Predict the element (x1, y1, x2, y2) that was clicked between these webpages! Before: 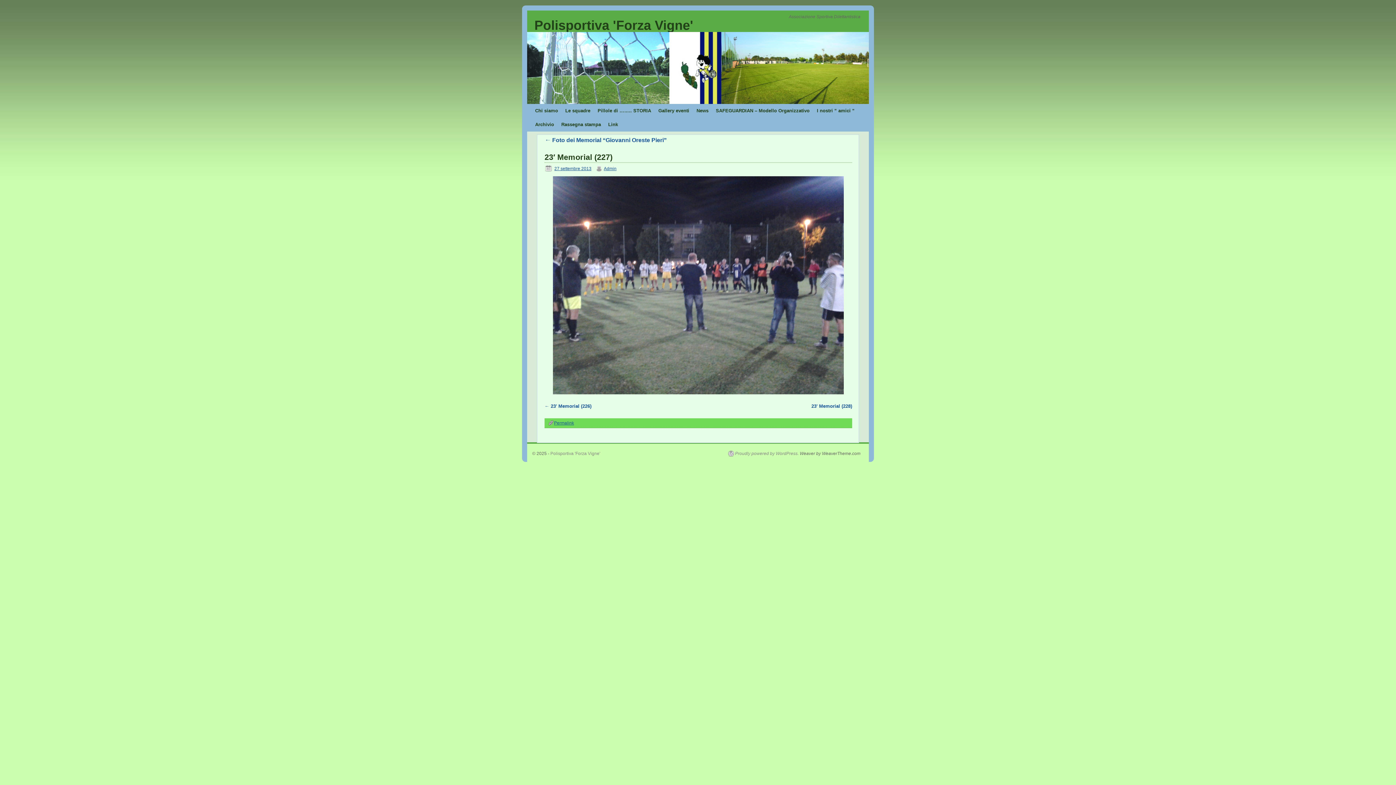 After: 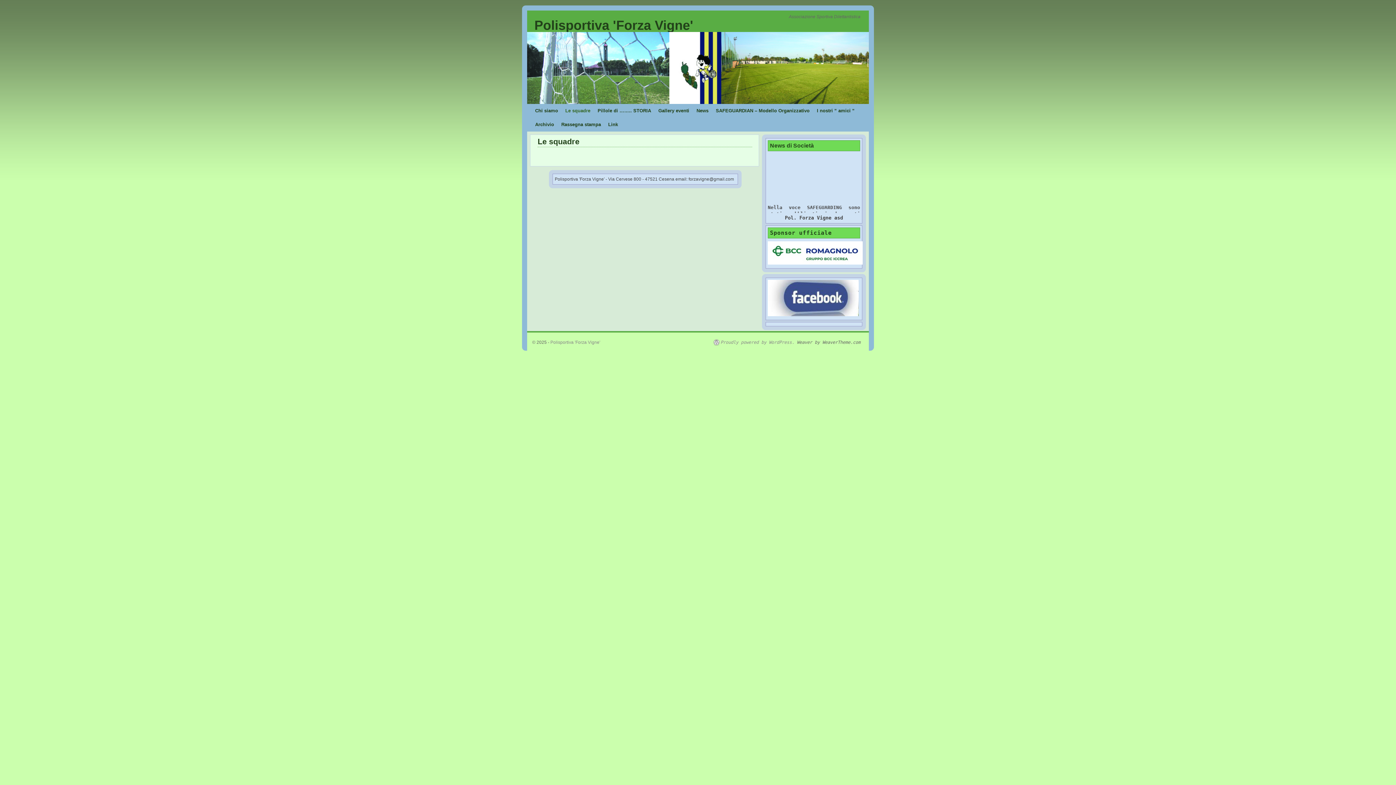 Action: label: Le squadre bbox: (561, 104, 594, 117)